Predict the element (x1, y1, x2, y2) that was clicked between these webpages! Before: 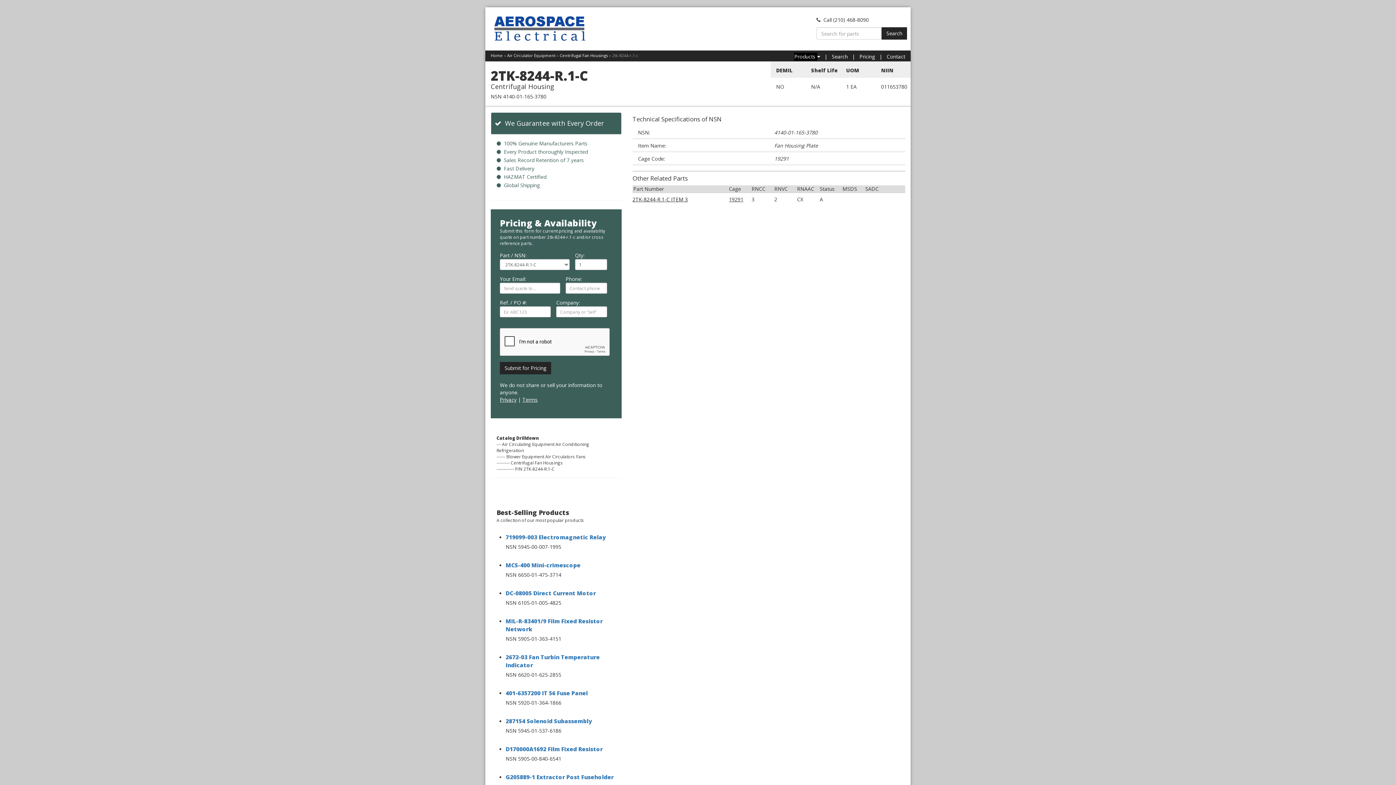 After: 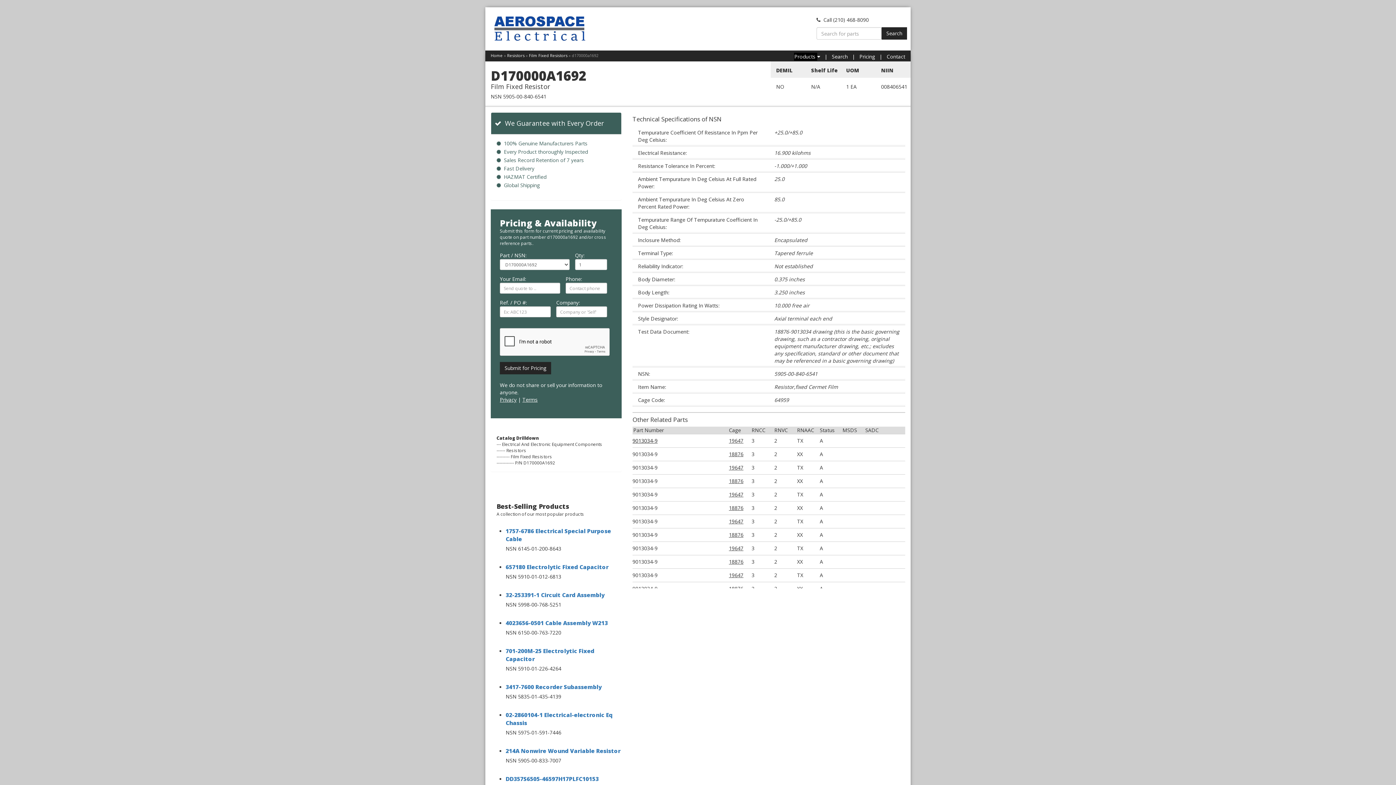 Action: bbox: (505, 745, 602, 753) label: D170000A1692 Film Fixed Resistor